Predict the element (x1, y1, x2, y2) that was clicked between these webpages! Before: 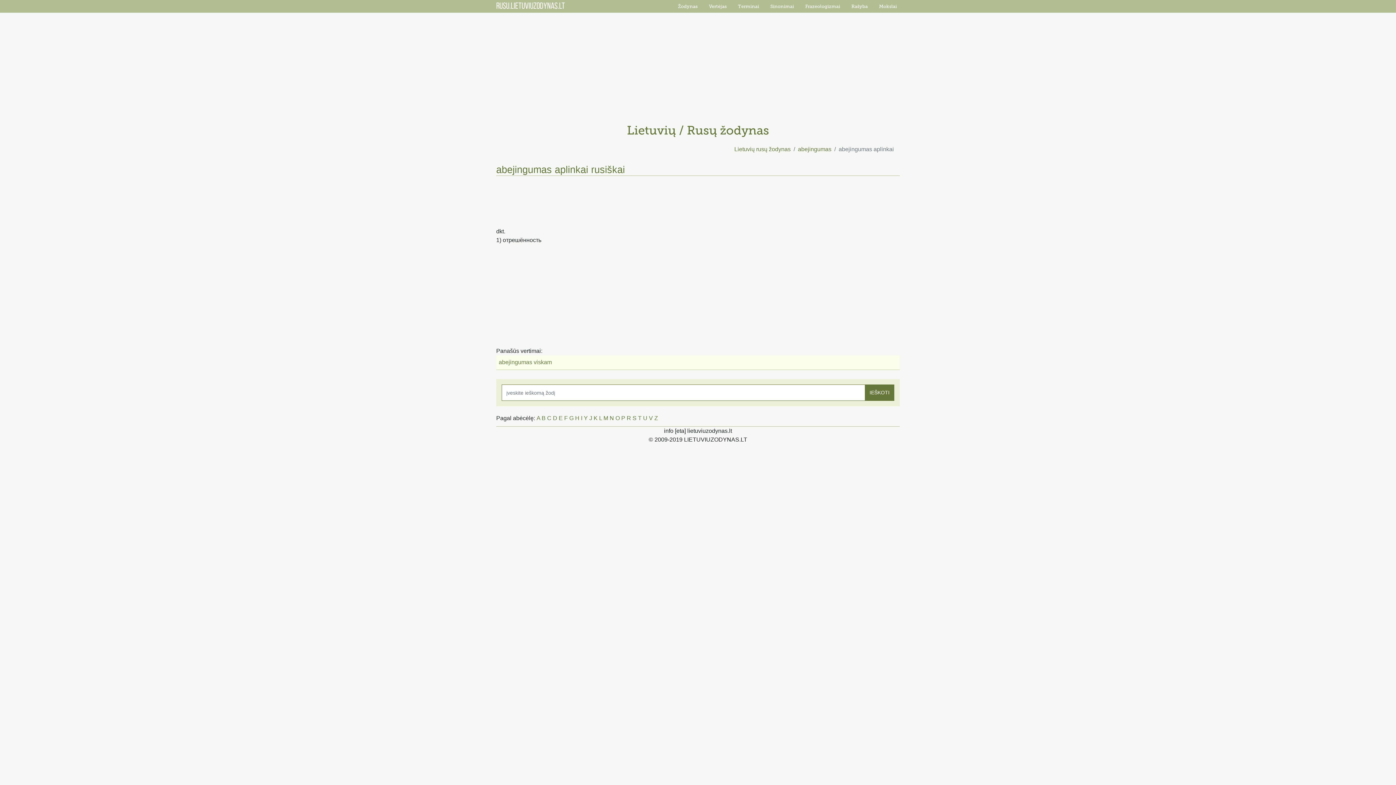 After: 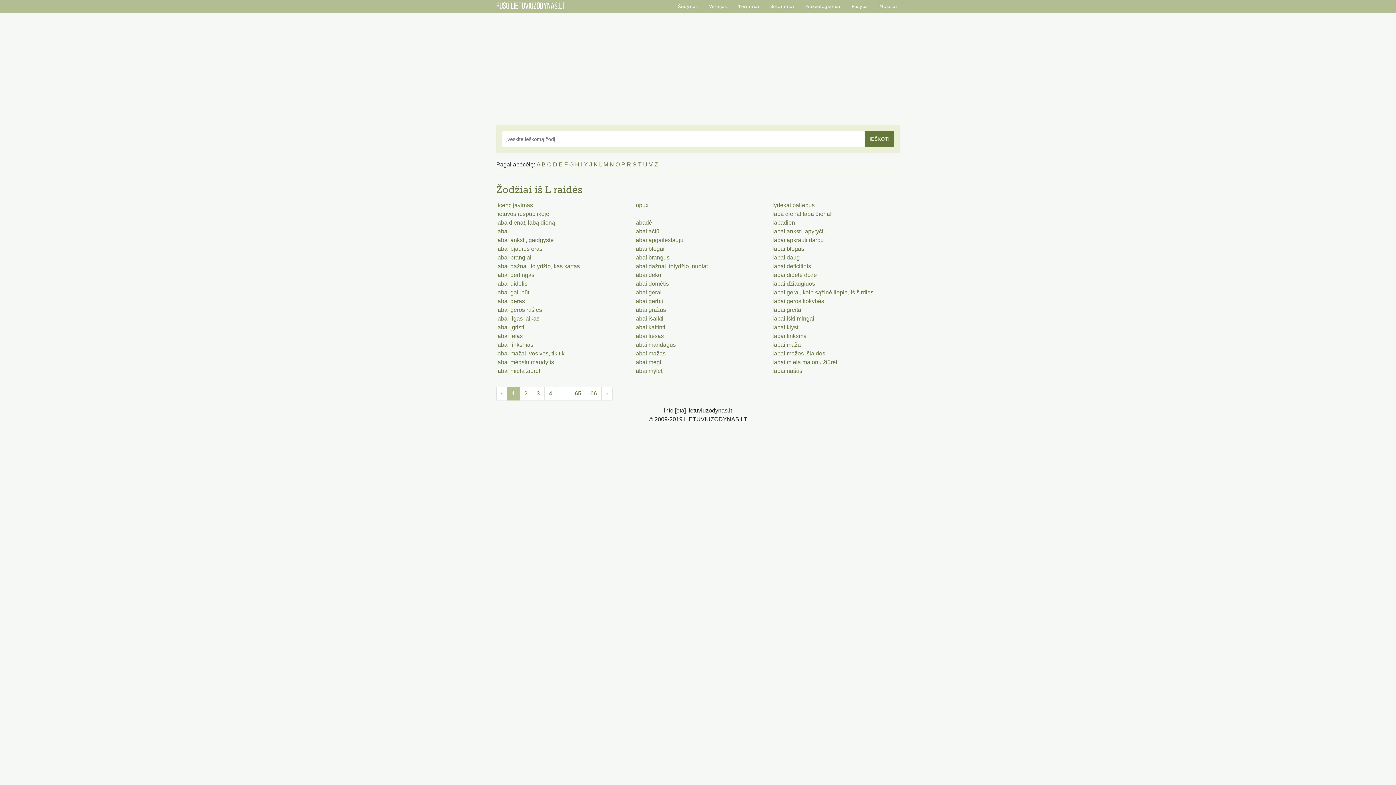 Action: label: L bbox: (599, 415, 602, 421)